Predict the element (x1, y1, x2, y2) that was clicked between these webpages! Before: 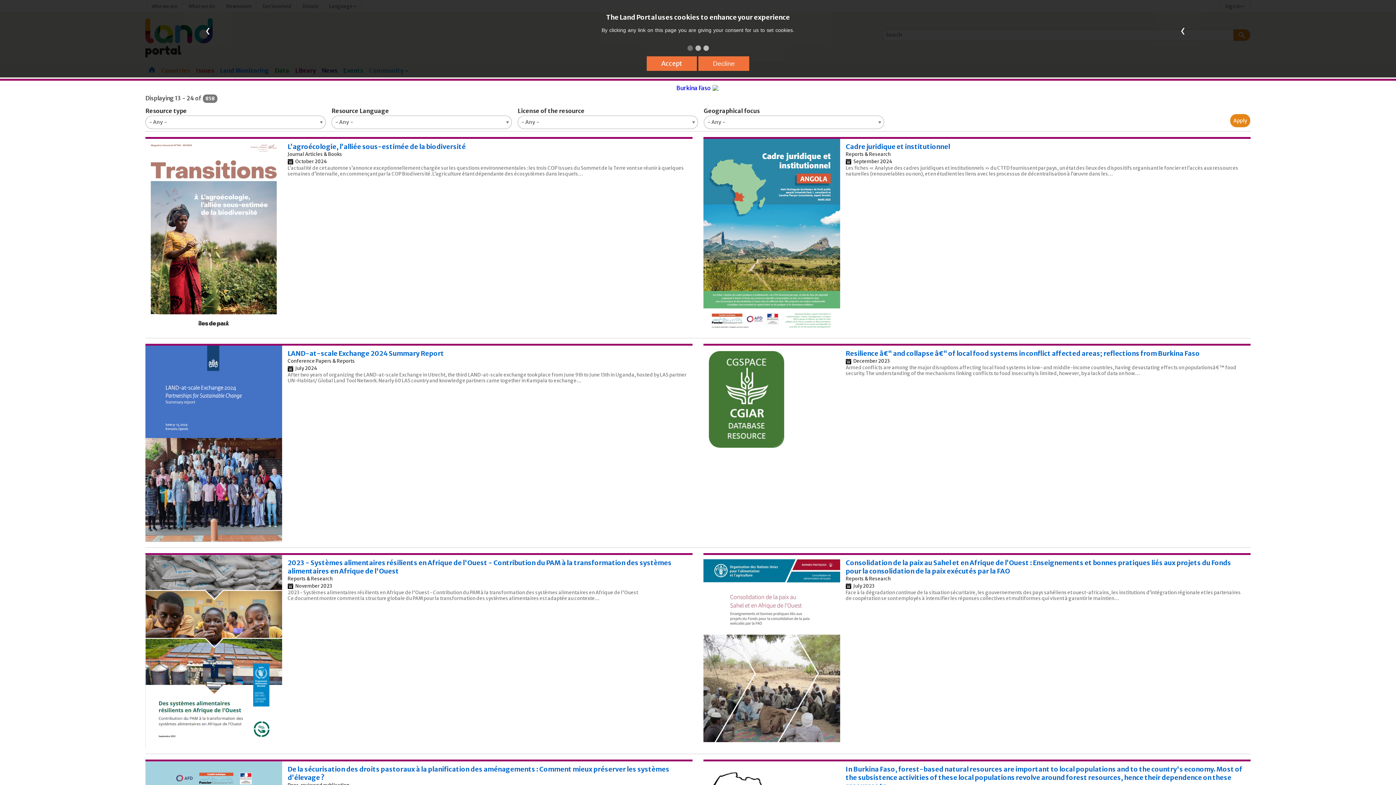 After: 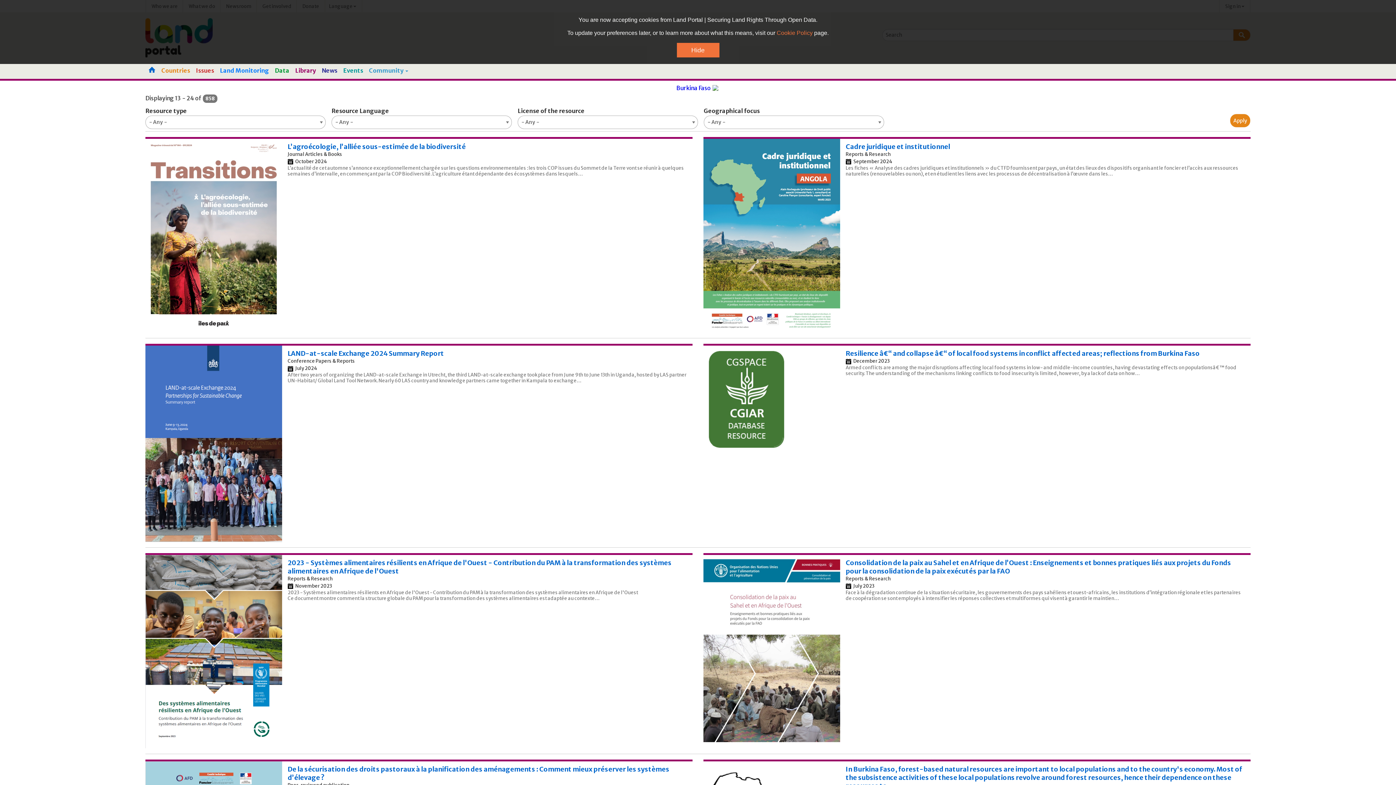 Action: bbox: (646, 56, 697, 70) label: Accept